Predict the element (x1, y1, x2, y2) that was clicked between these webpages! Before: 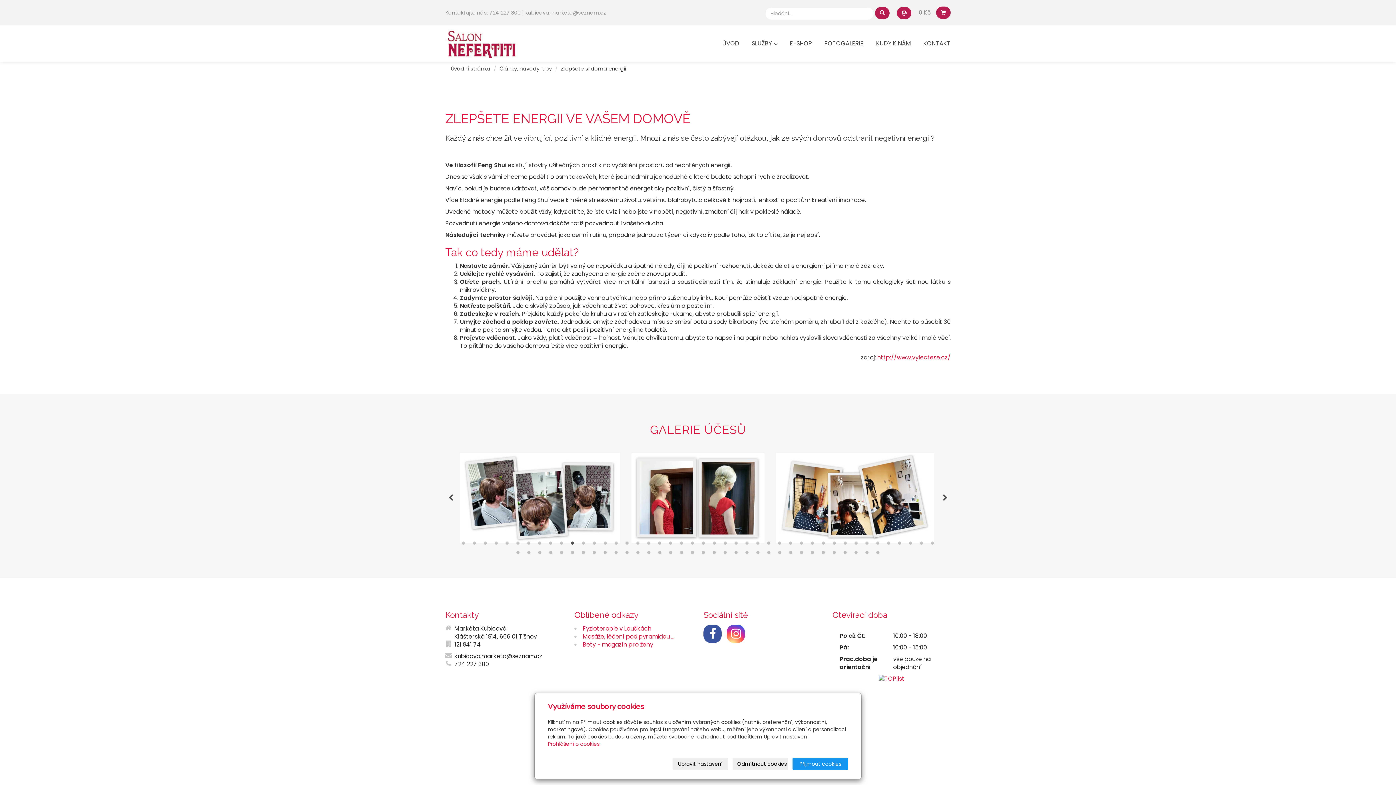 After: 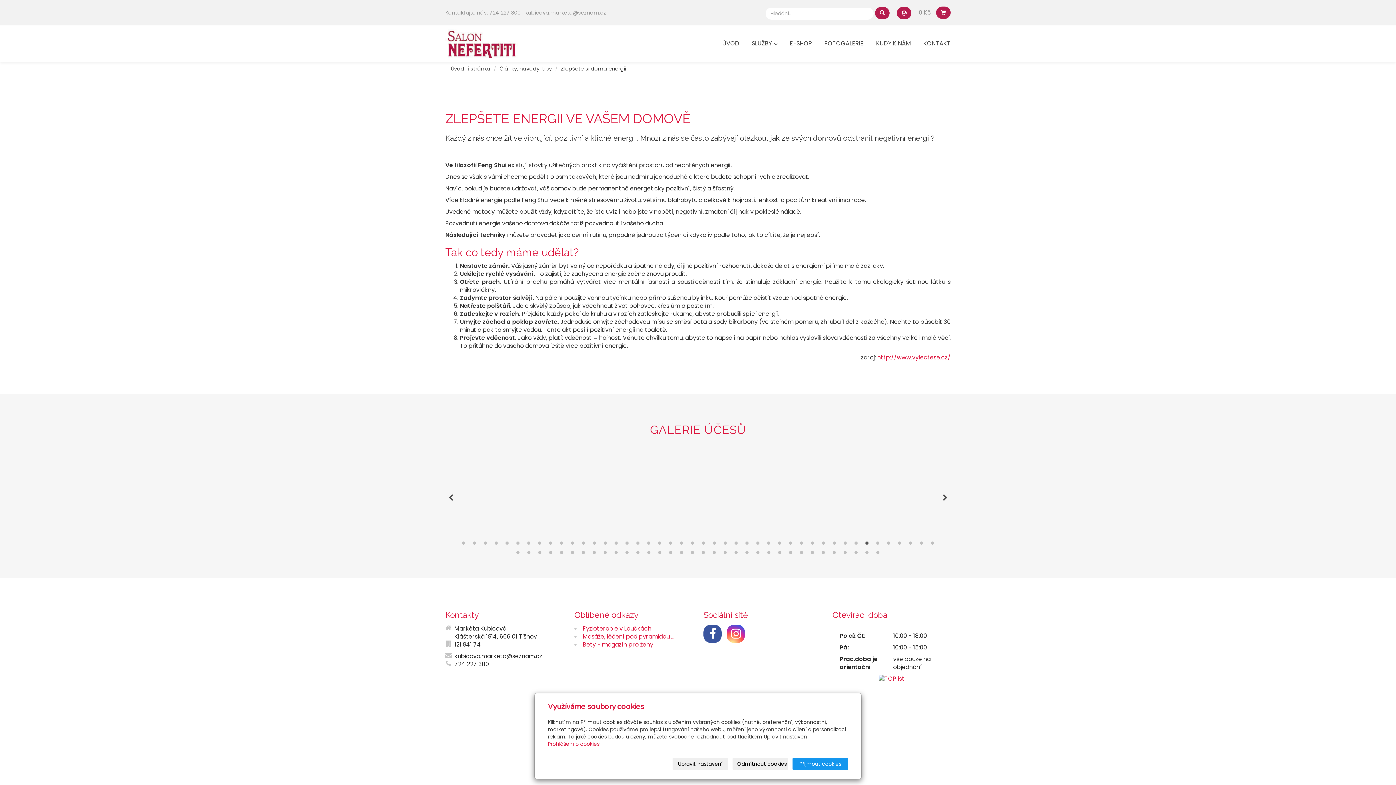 Action: bbox: (863, 541, 870, 548) label: 38 of 78